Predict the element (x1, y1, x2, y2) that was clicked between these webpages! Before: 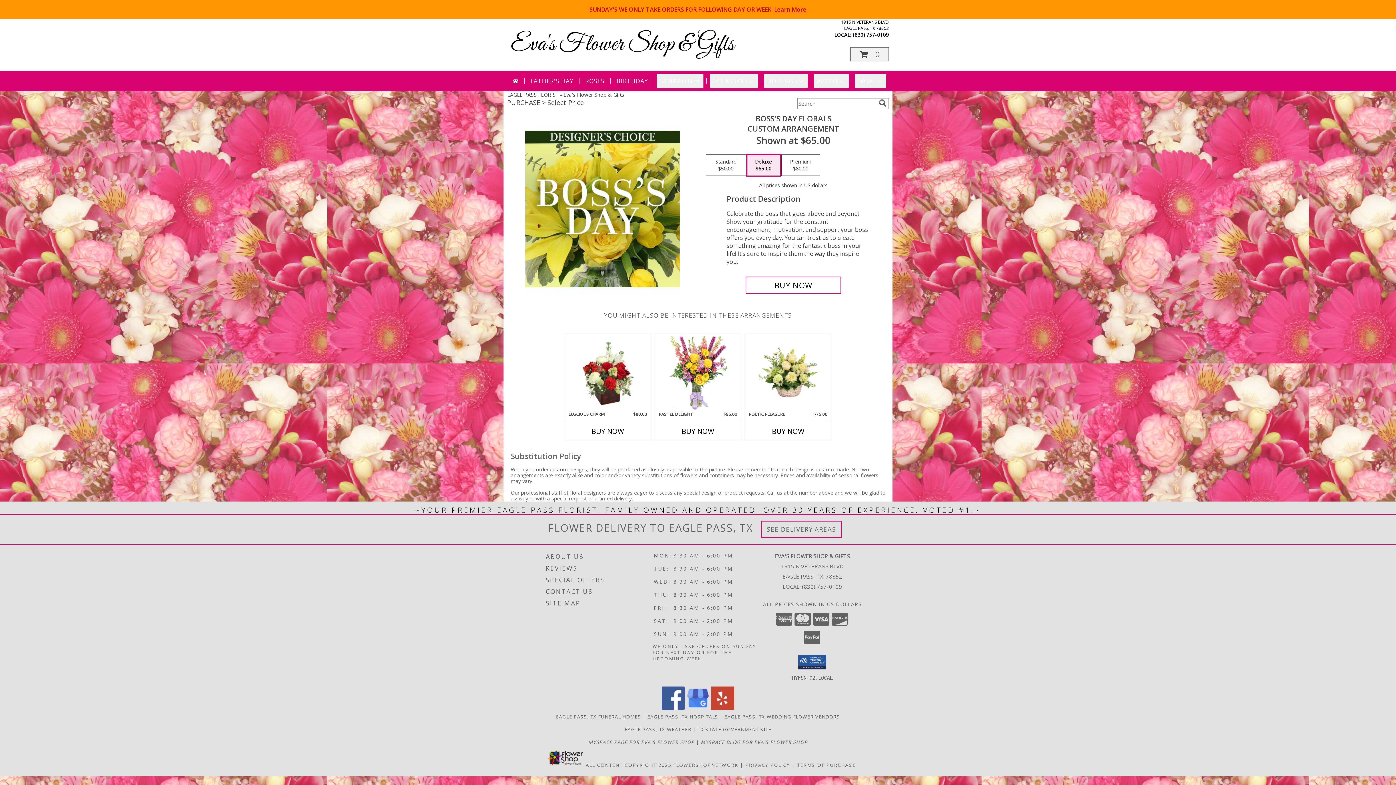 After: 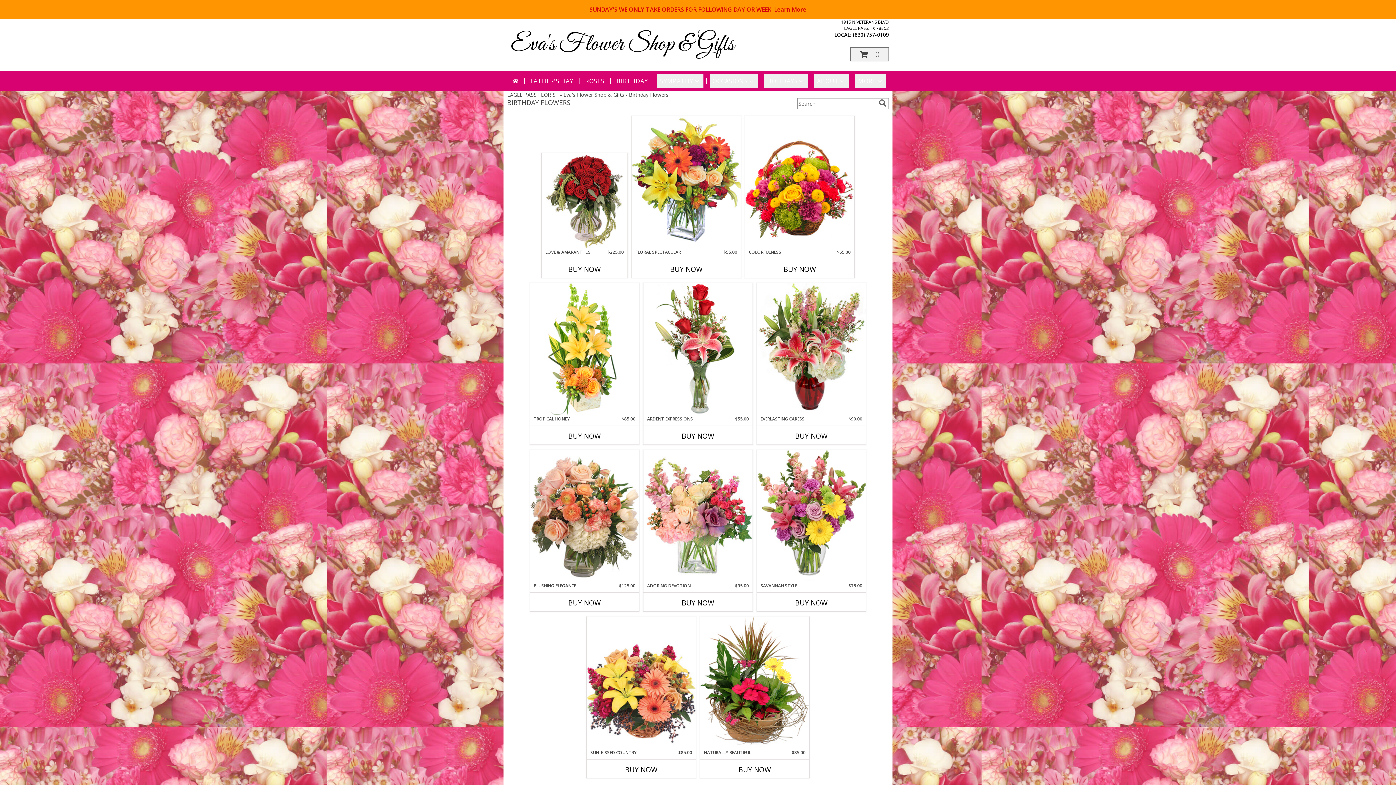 Action: bbox: (613, 73, 651, 88) label: BIRTHDAY